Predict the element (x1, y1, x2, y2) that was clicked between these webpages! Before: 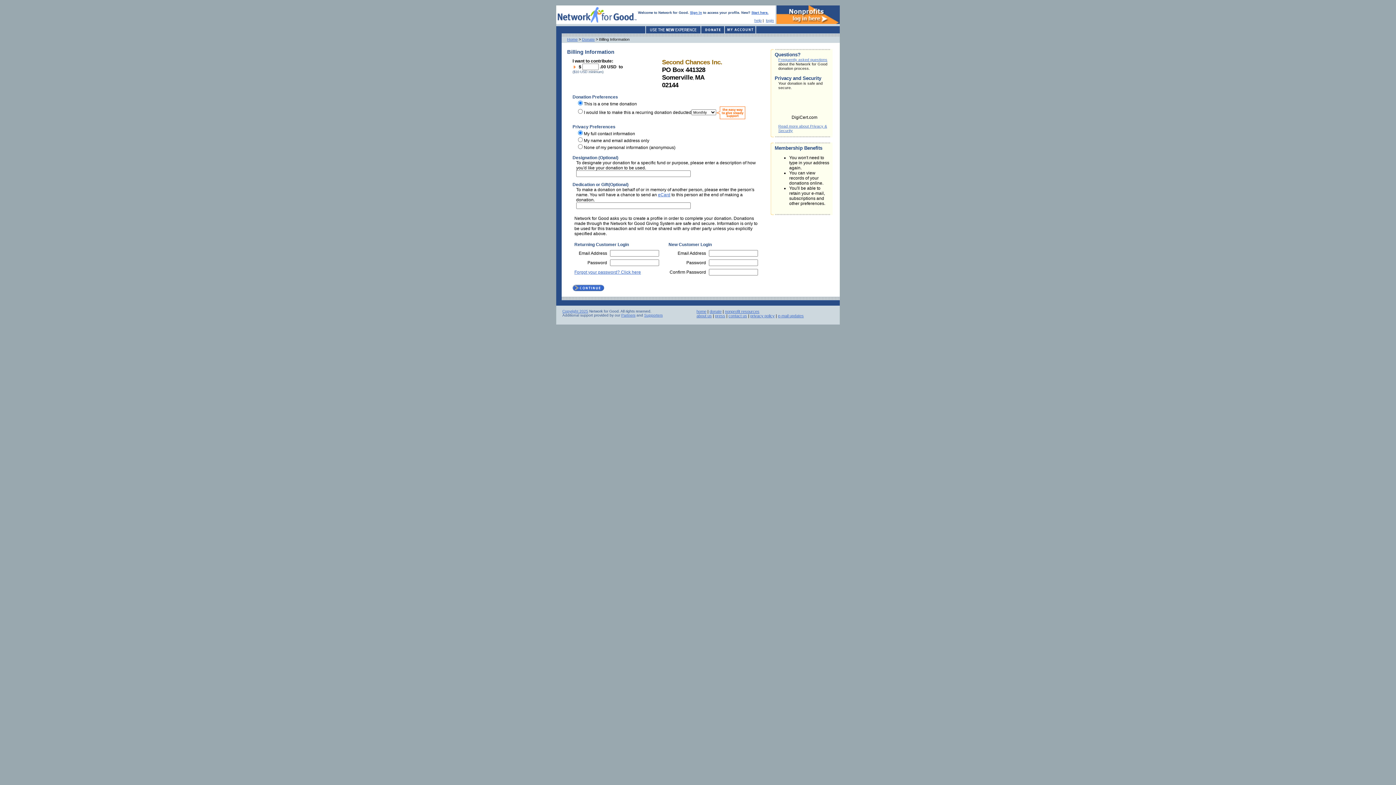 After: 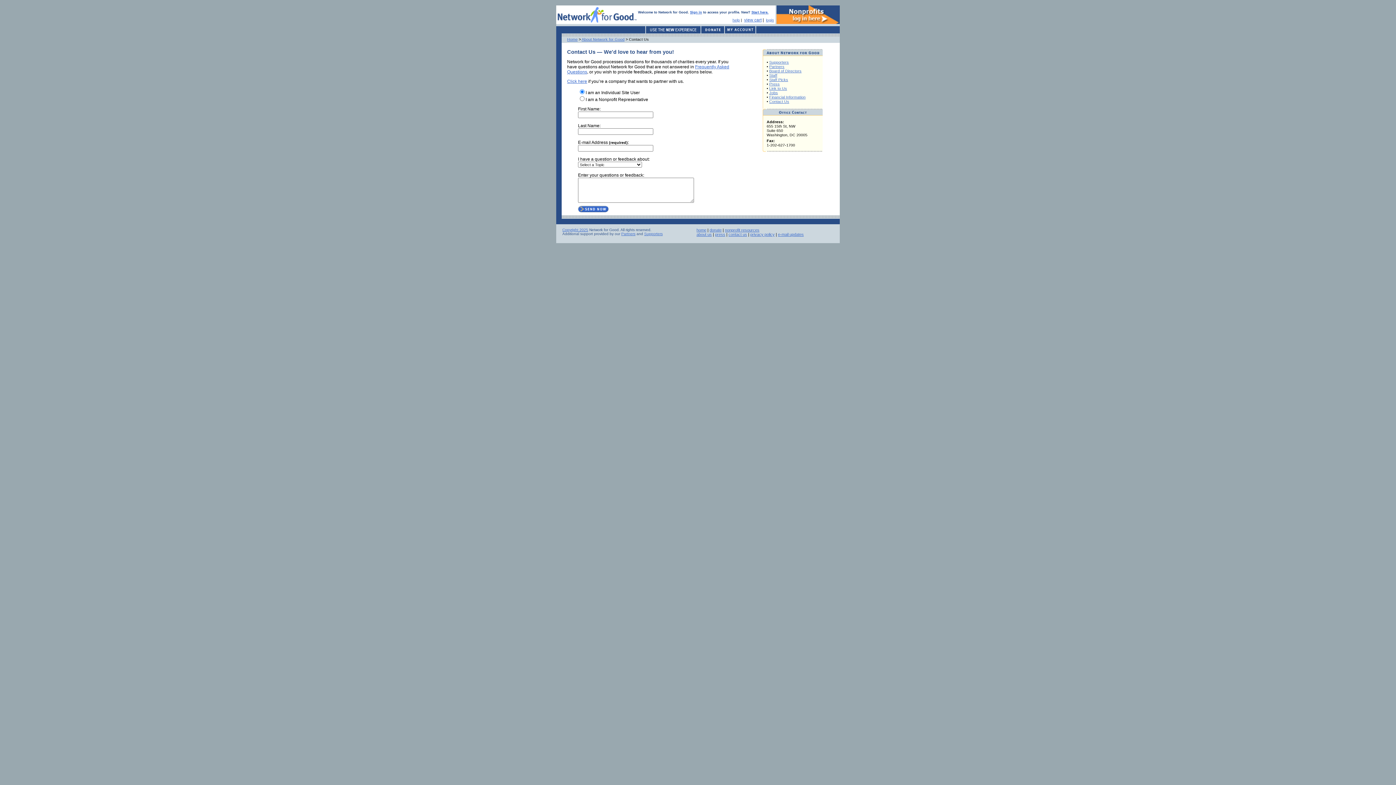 Action: label: contact us bbox: (728, 313, 747, 318)